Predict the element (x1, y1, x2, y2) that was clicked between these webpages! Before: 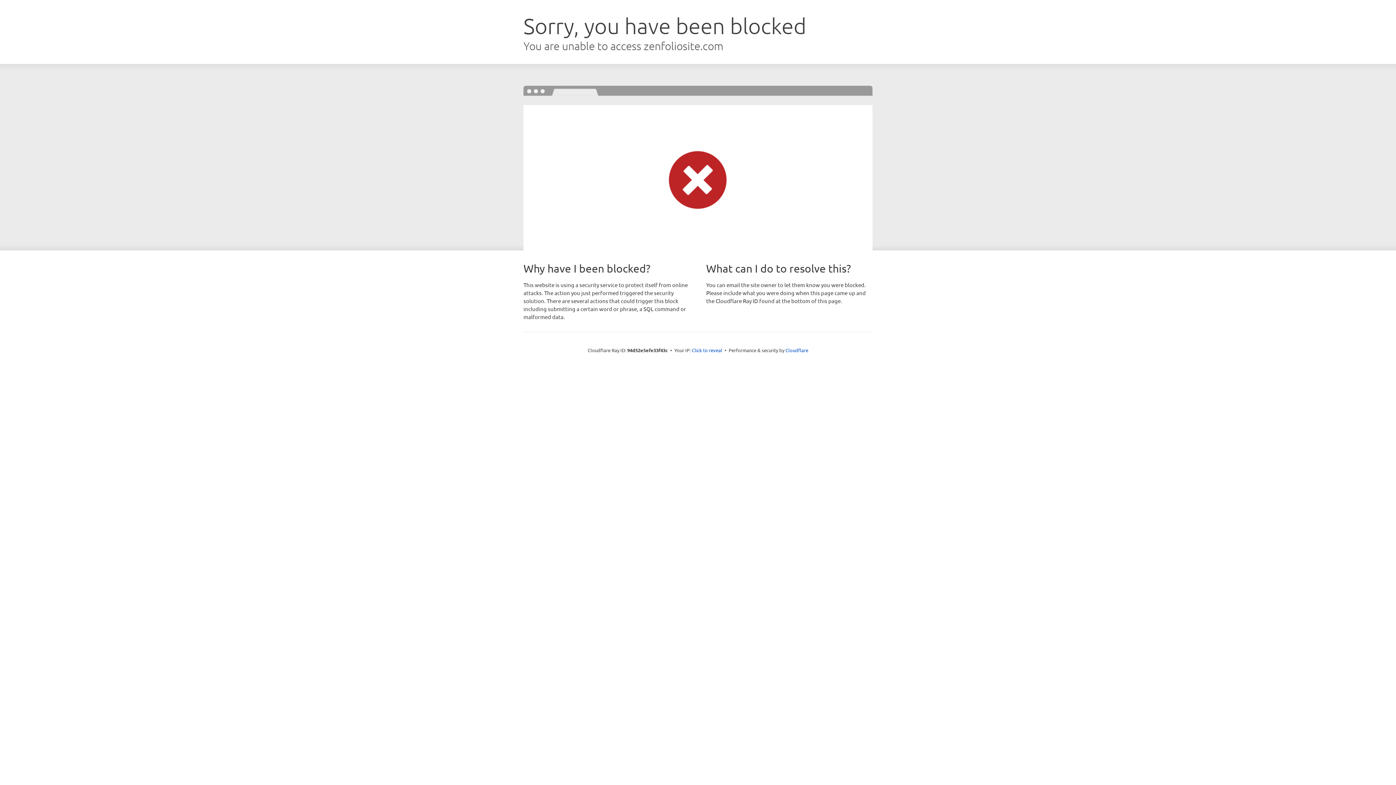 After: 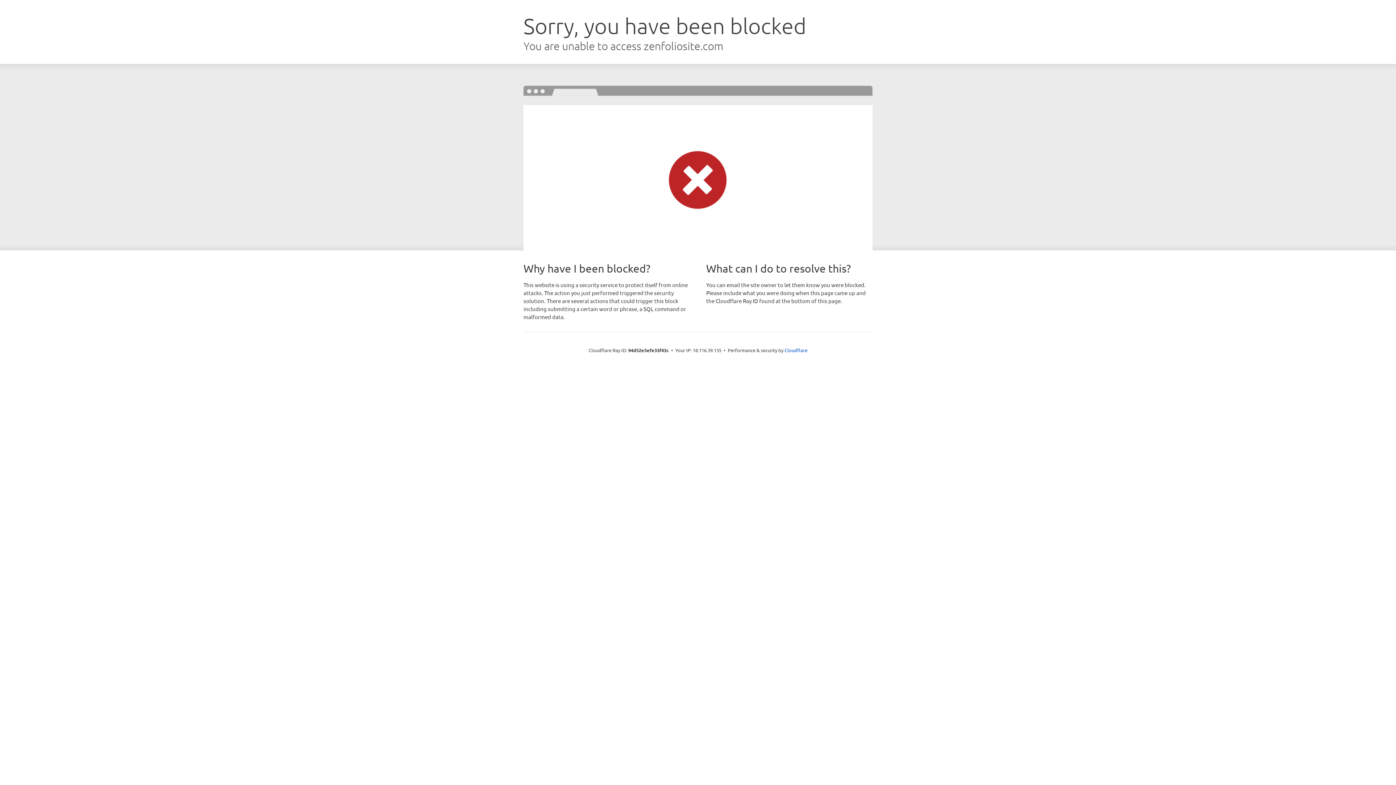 Action: label: Click to reveal bbox: (692, 346, 722, 353)